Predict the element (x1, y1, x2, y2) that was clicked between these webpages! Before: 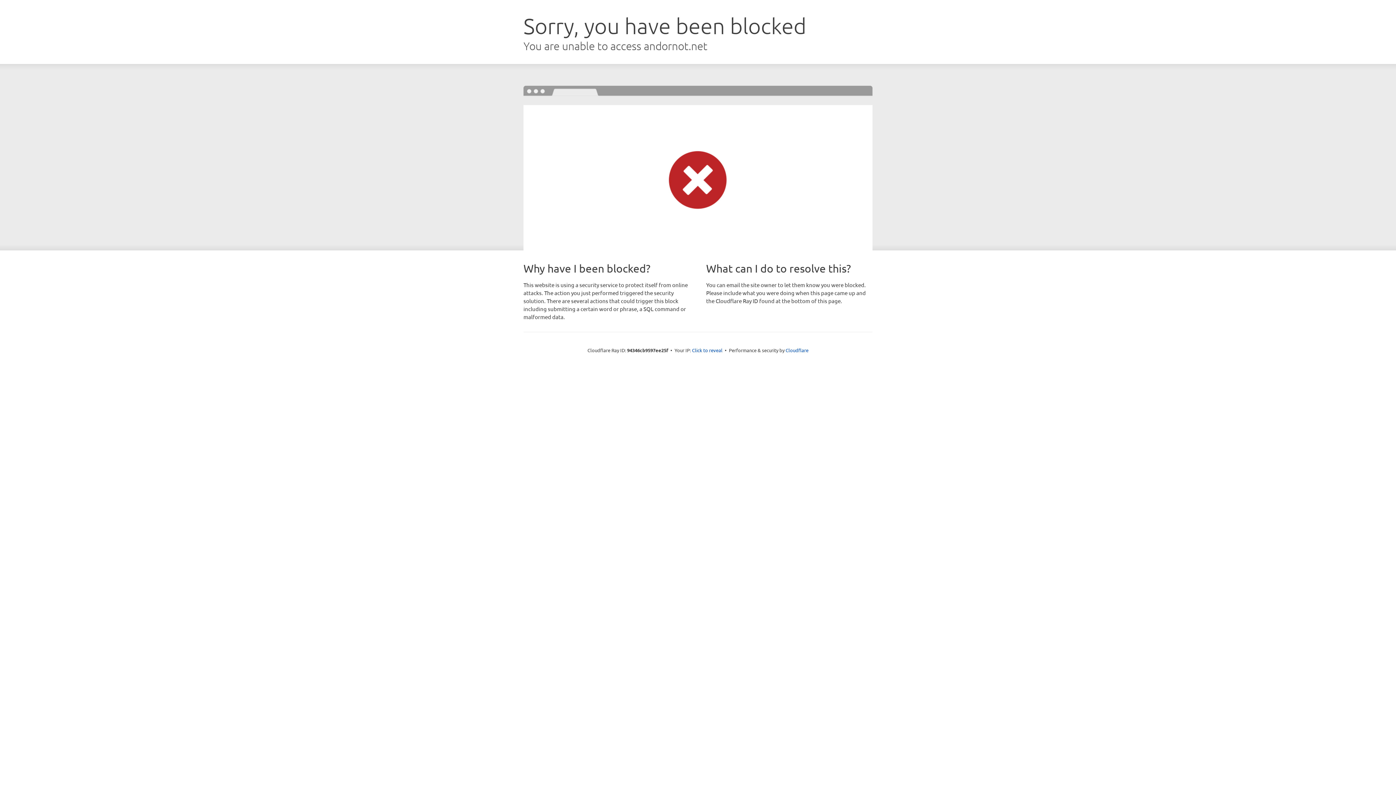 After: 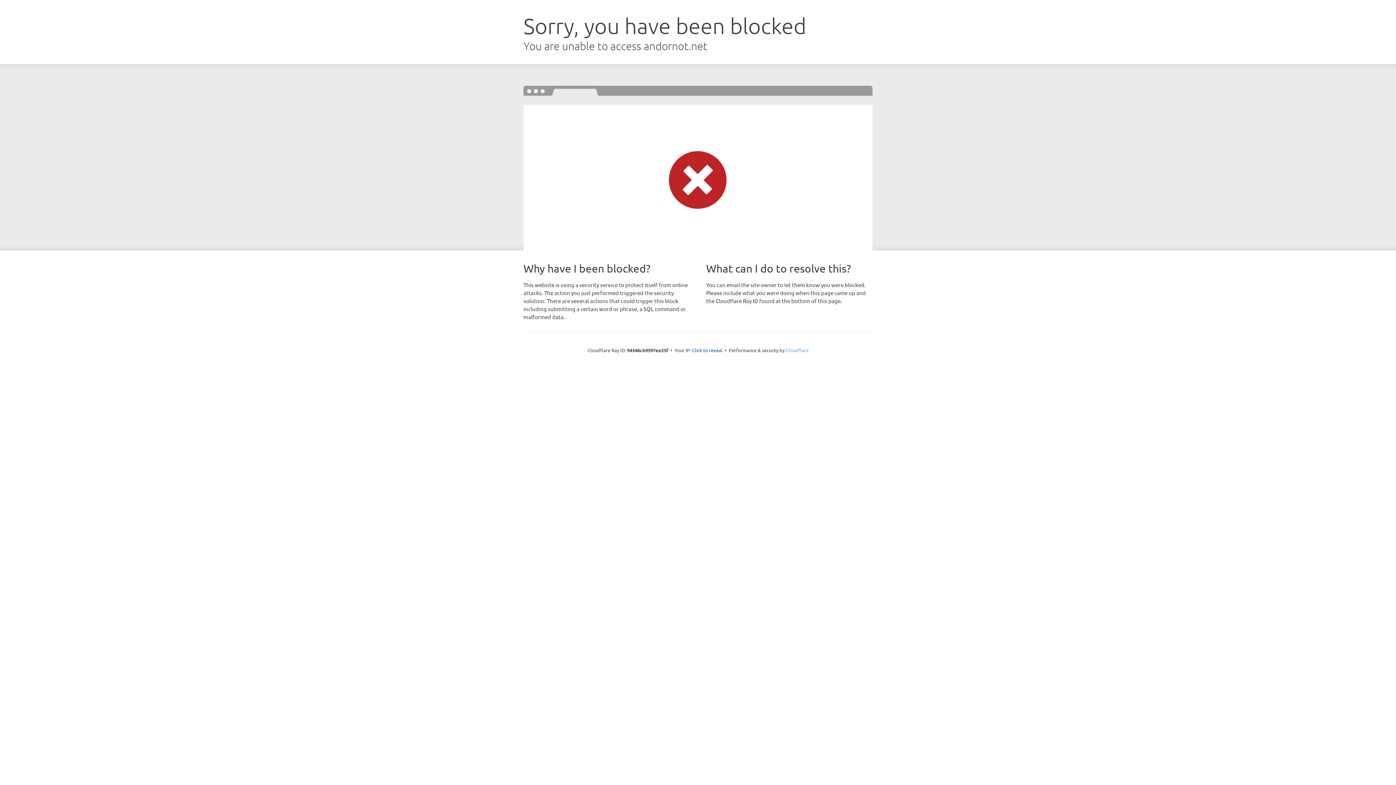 Action: label: Cloudflare bbox: (785, 347, 808, 353)